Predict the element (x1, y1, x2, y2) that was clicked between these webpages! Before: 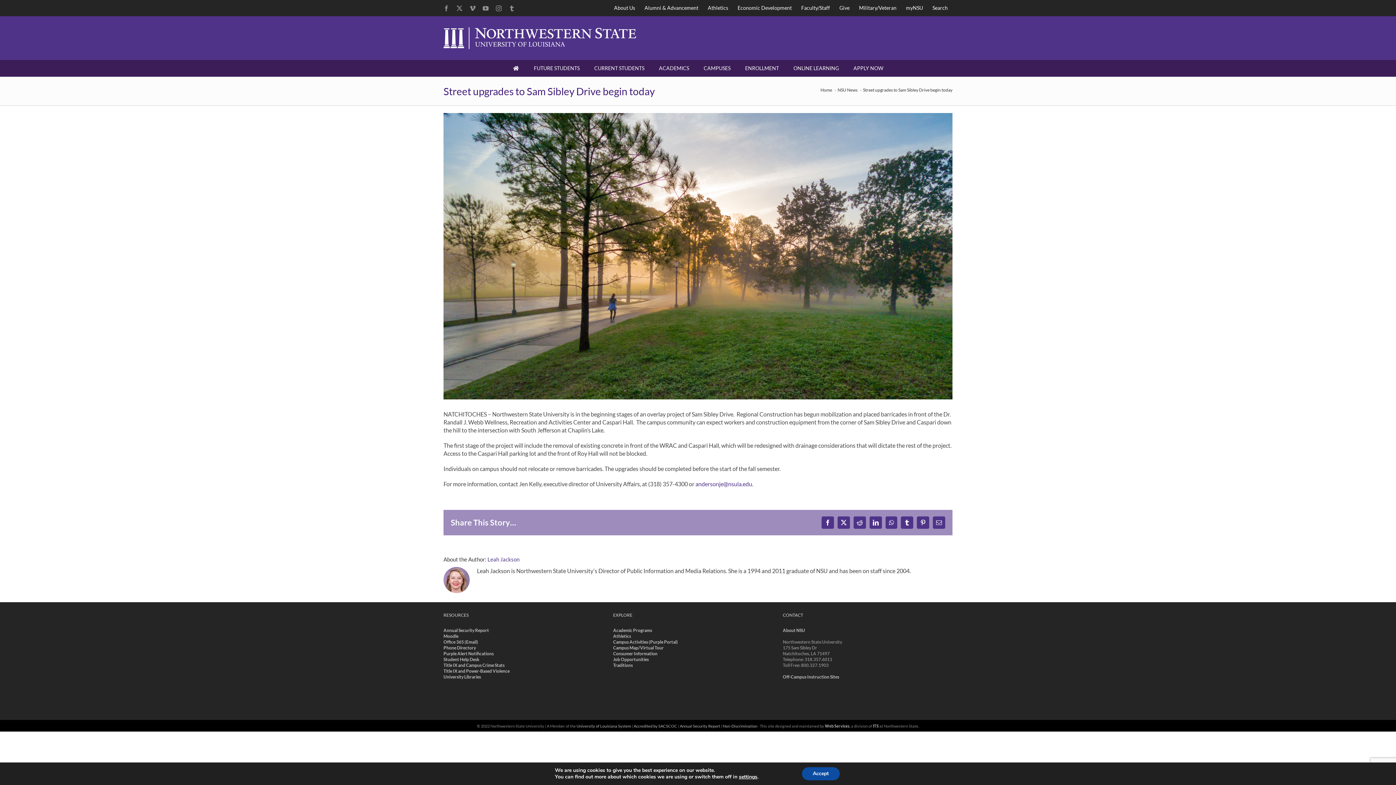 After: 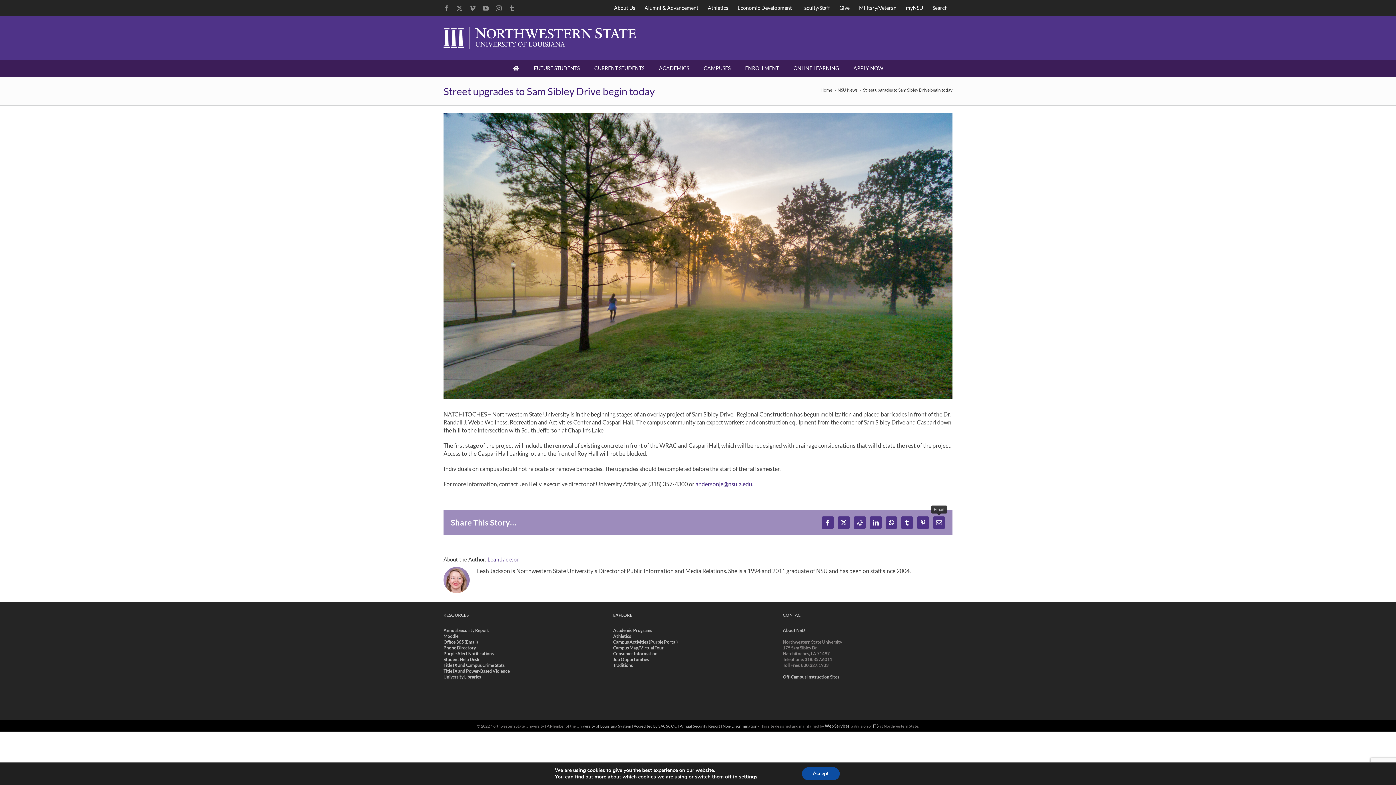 Action: label: Email bbox: (933, 516, 945, 528)